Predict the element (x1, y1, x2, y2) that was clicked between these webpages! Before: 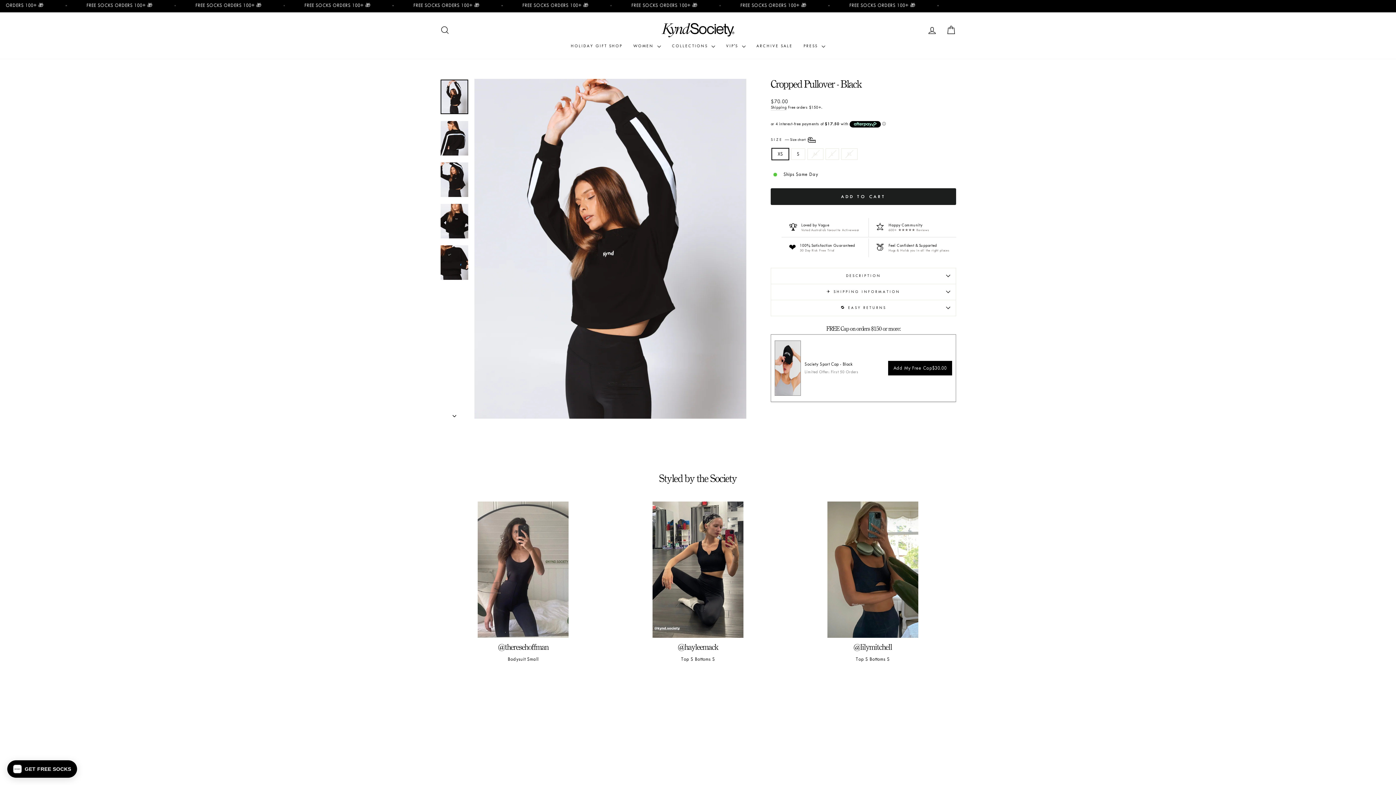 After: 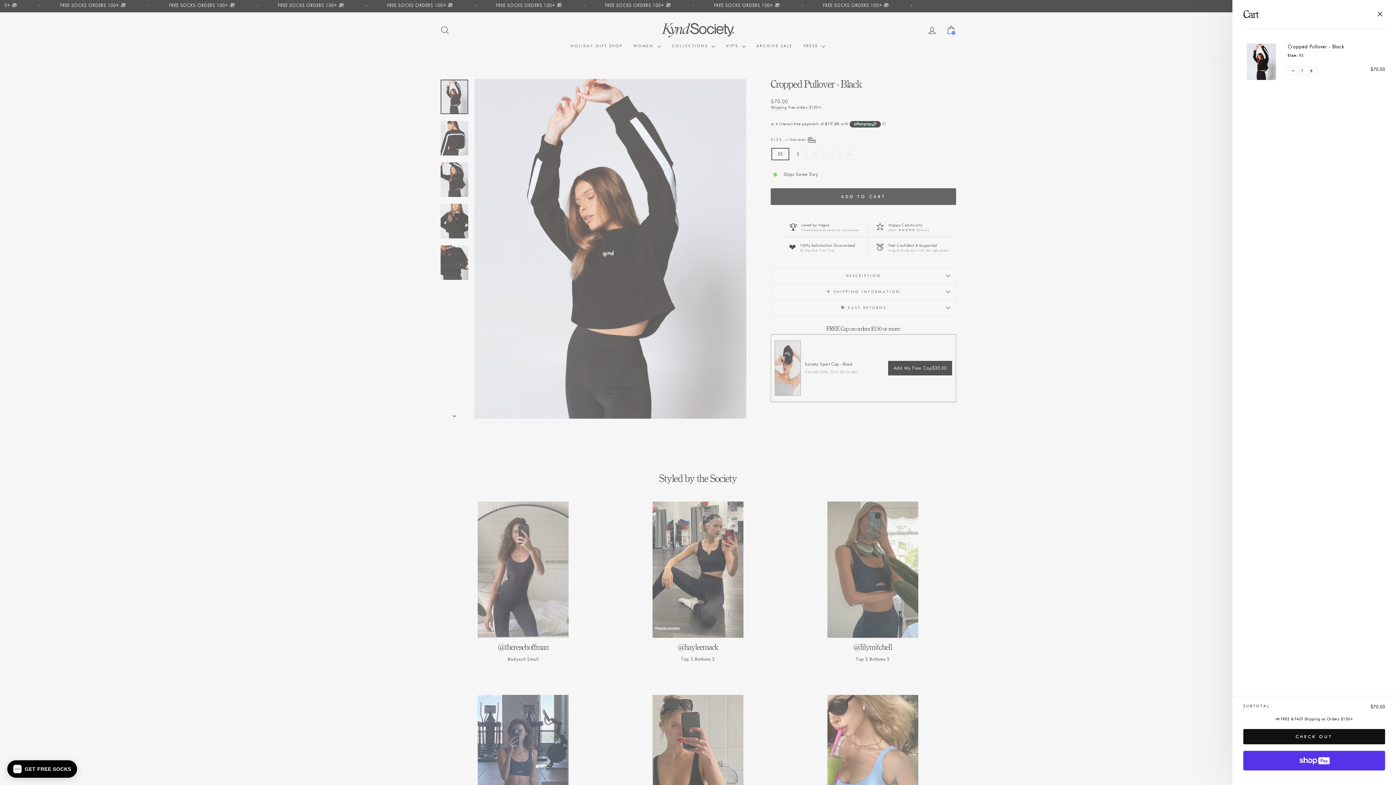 Action: label: ADD TO CART bbox: (770, 188, 956, 205)